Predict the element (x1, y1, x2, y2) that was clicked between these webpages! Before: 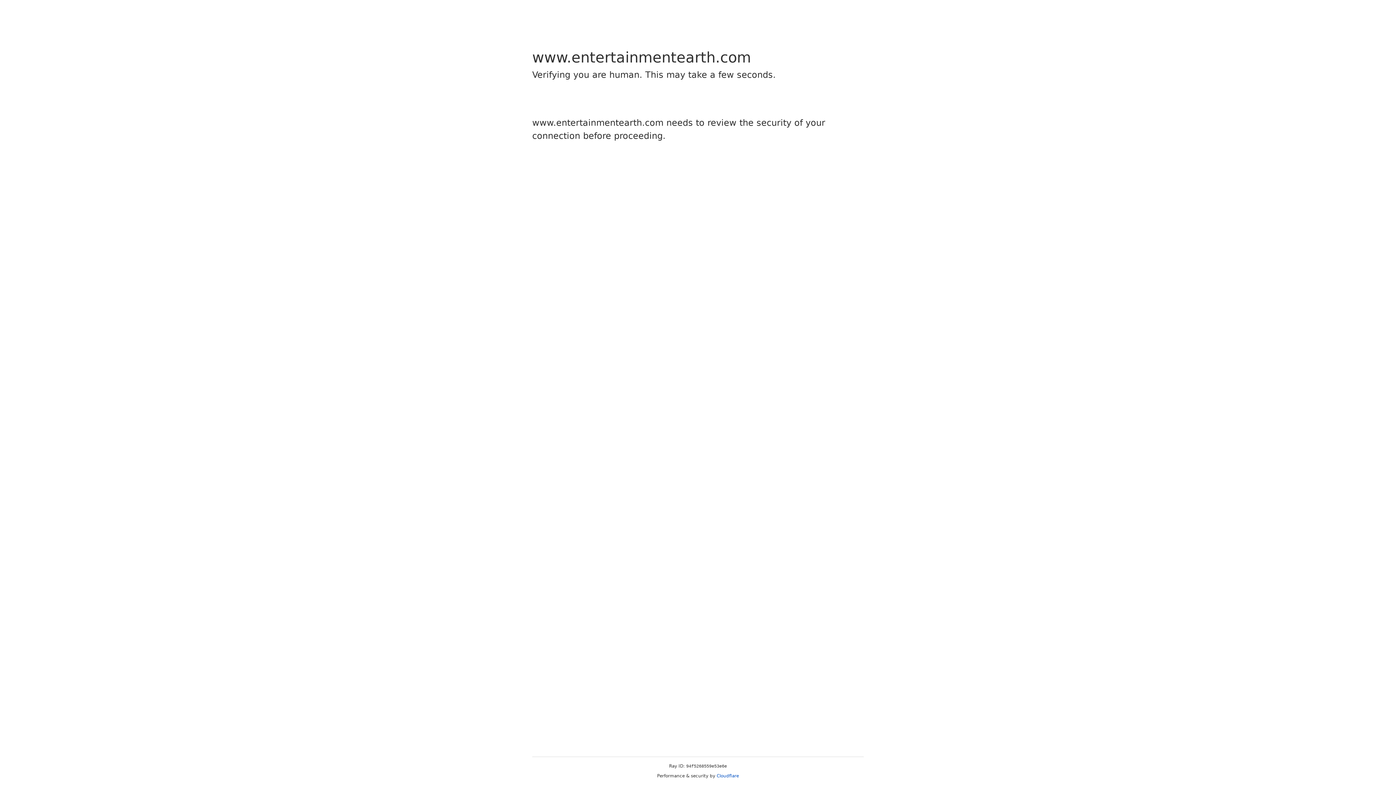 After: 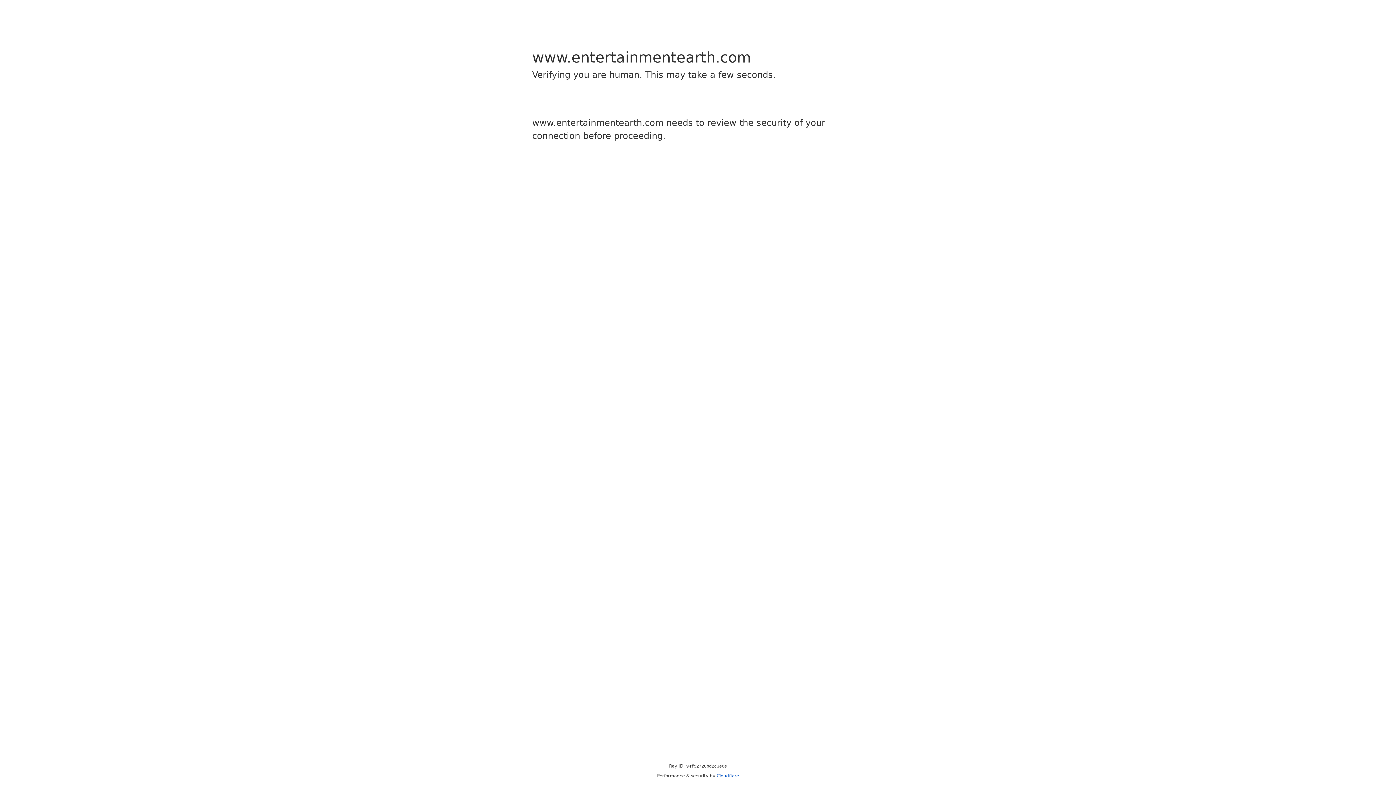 Action: label: Cloudflare bbox: (716, 773, 739, 778)